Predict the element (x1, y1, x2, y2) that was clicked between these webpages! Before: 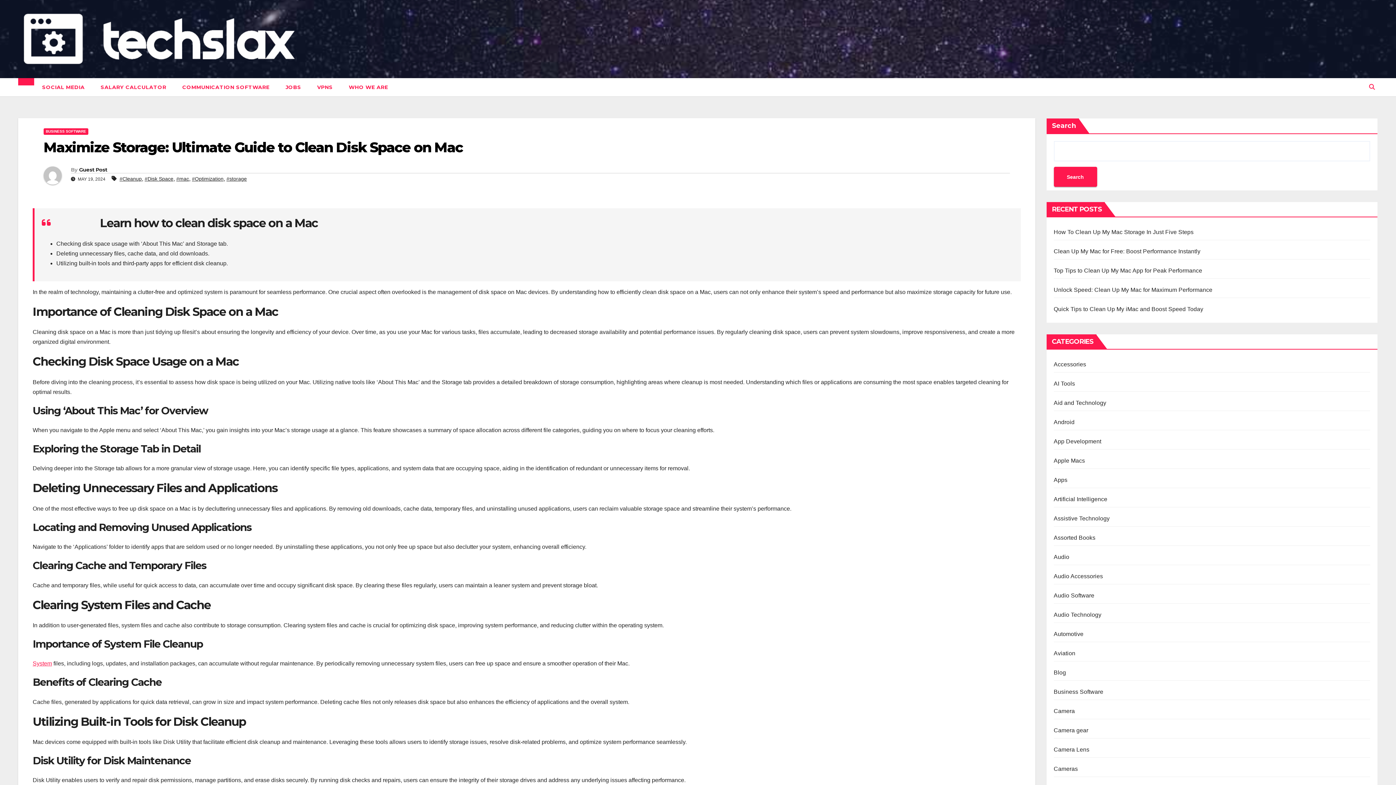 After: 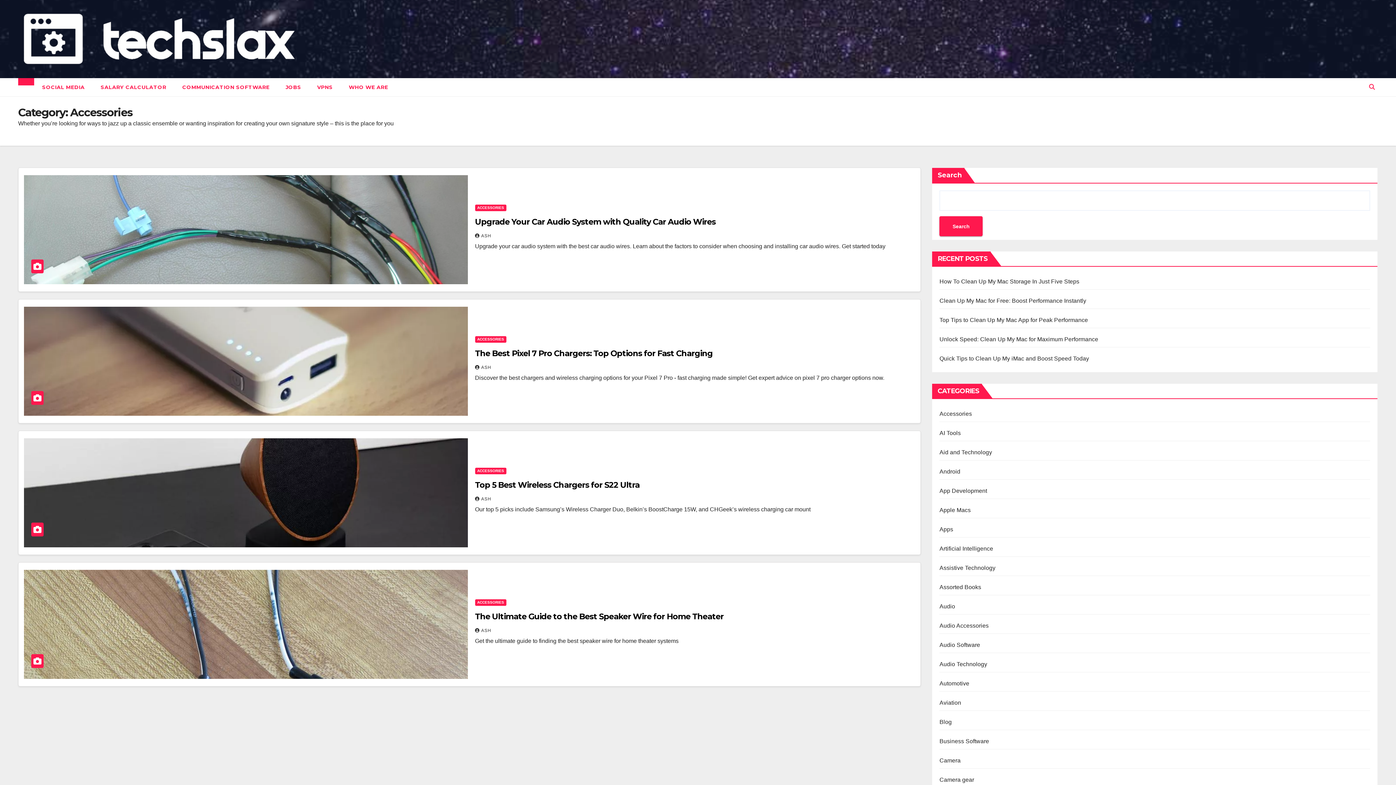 Action: bbox: (1054, 361, 1086, 367) label: Accessories